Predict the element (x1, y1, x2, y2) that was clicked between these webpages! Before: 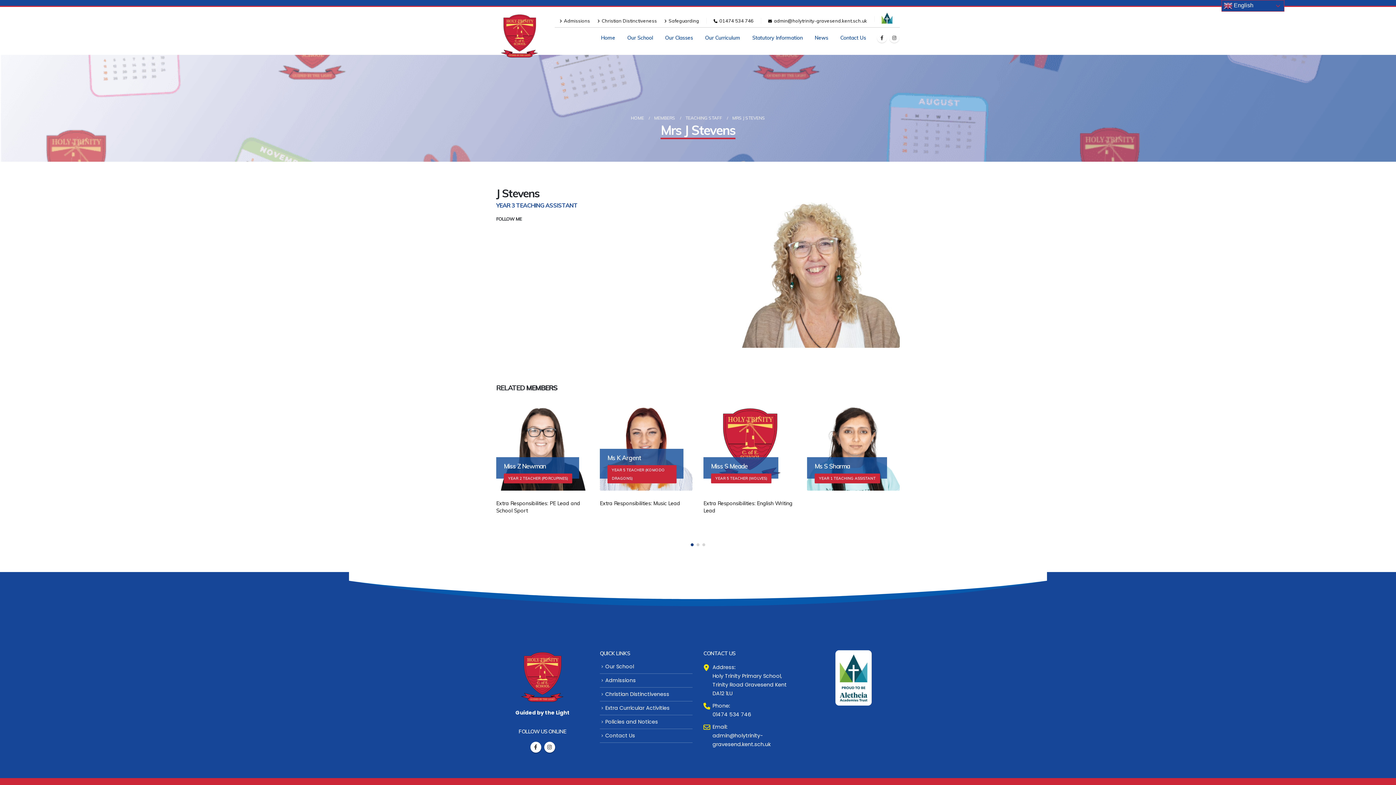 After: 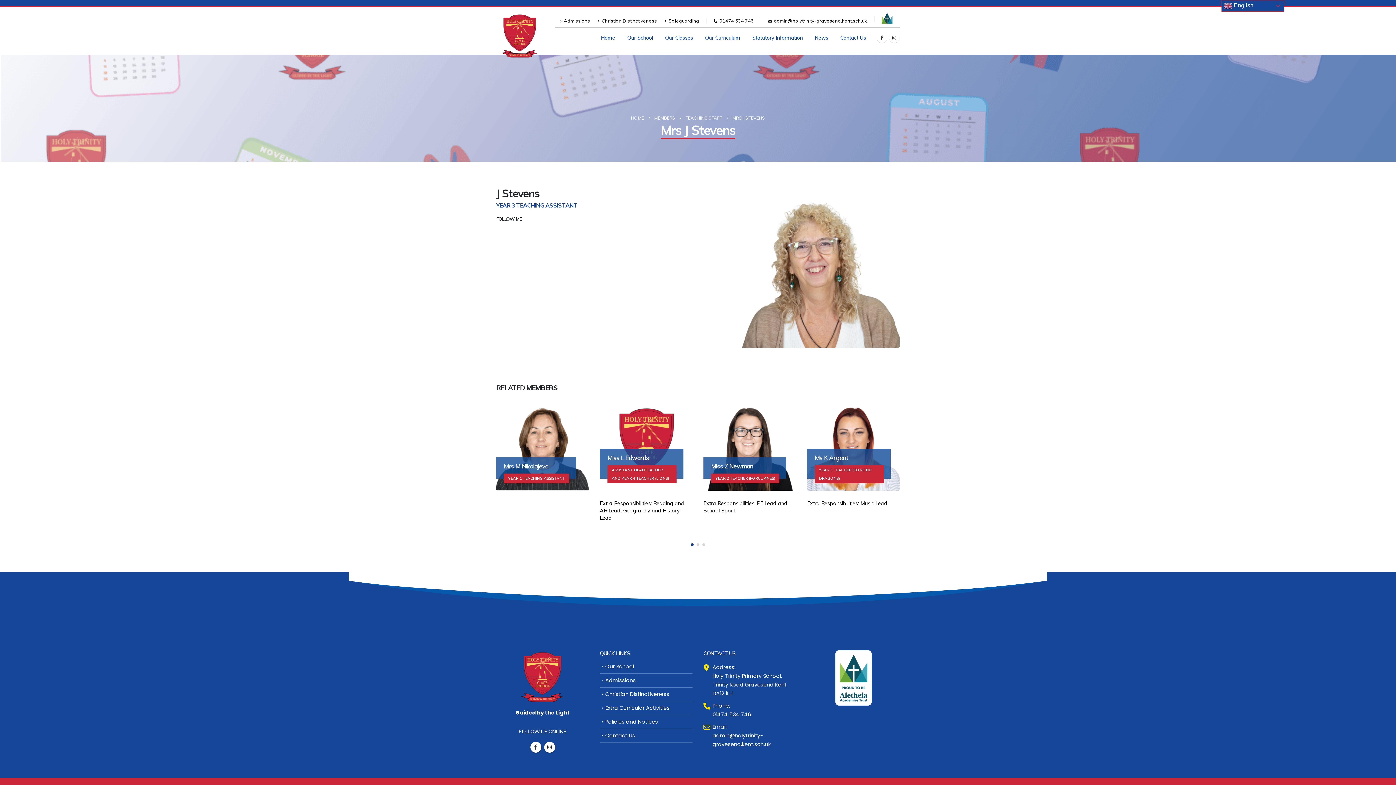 Action: bbox: (689, 541, 695, 548) label: Owl Carousel Pagination